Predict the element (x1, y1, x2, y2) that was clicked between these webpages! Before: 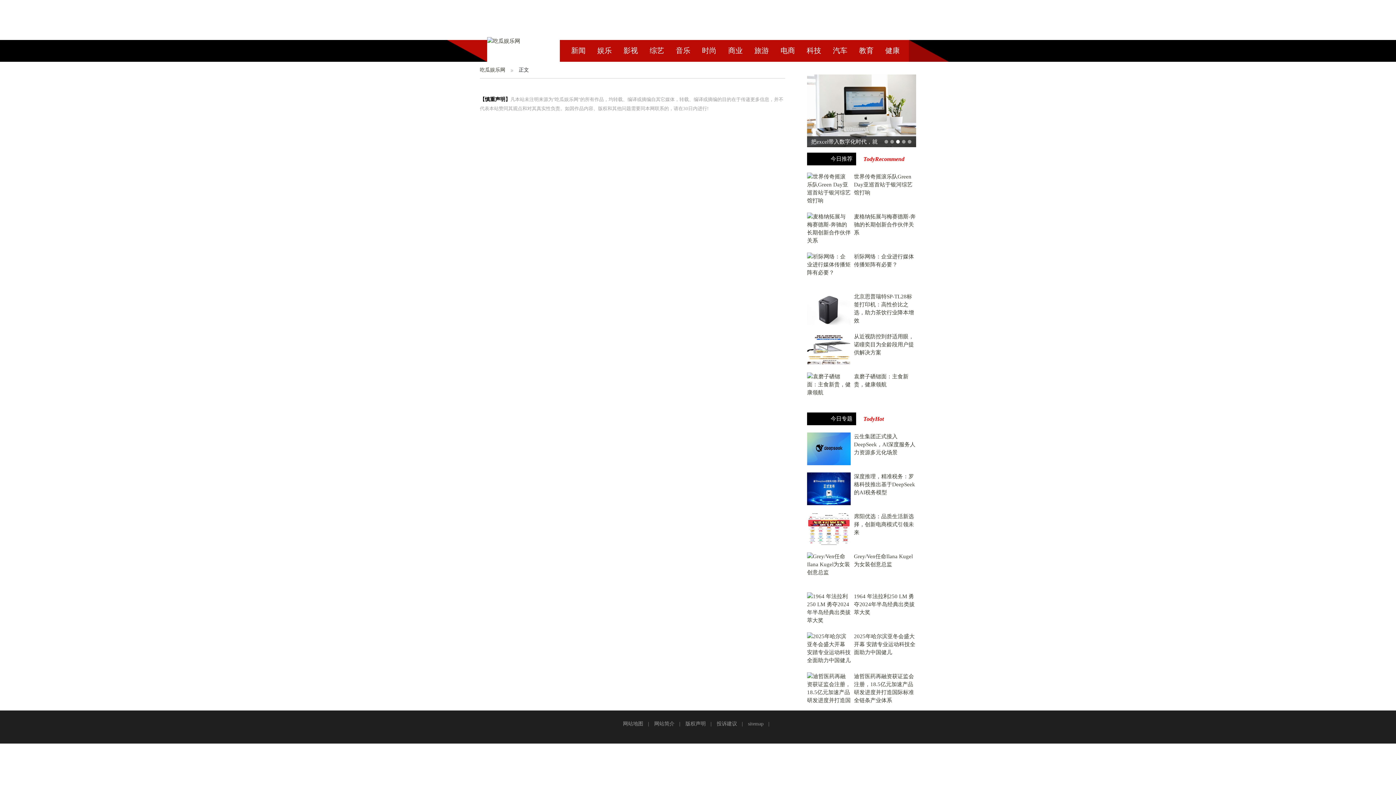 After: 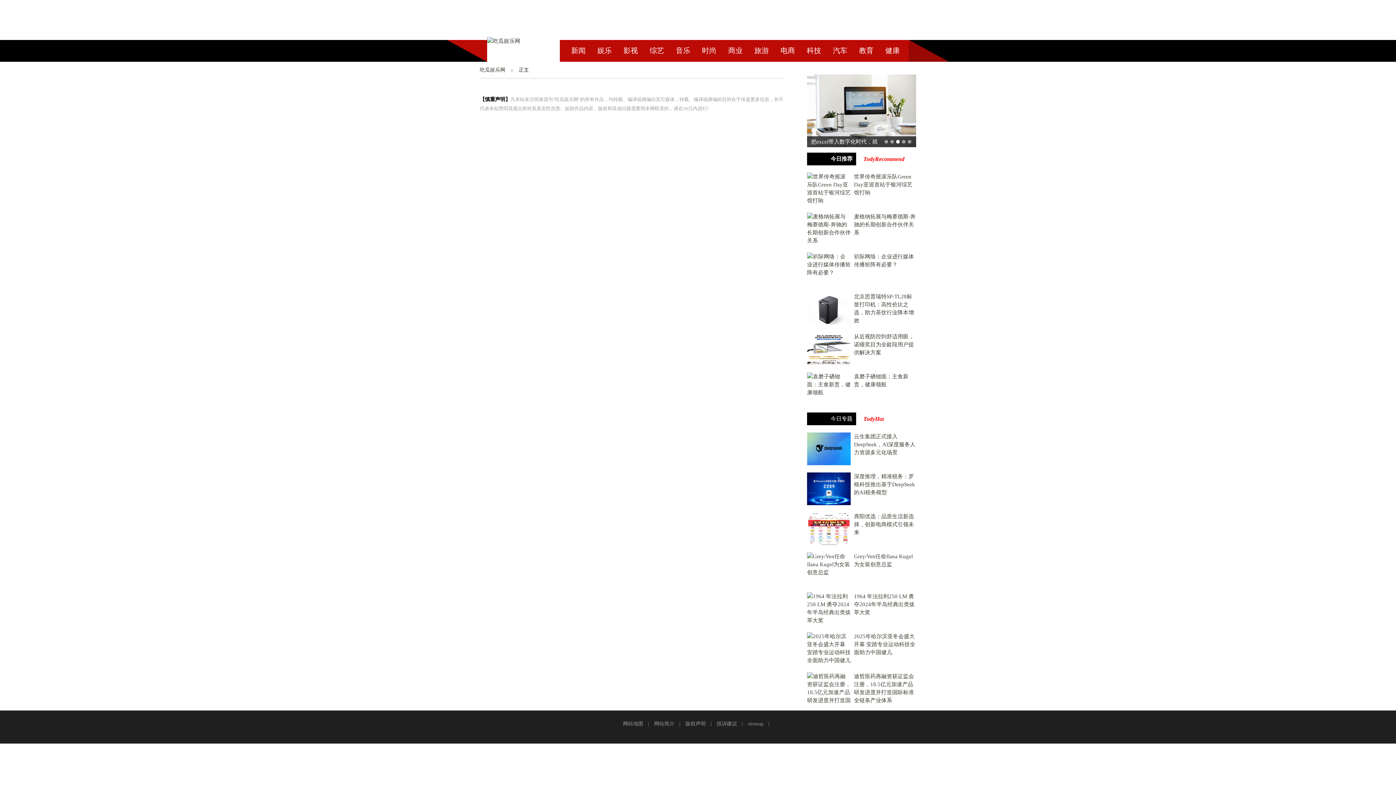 Action: label: 今日推荐 bbox: (807, 152, 856, 165)